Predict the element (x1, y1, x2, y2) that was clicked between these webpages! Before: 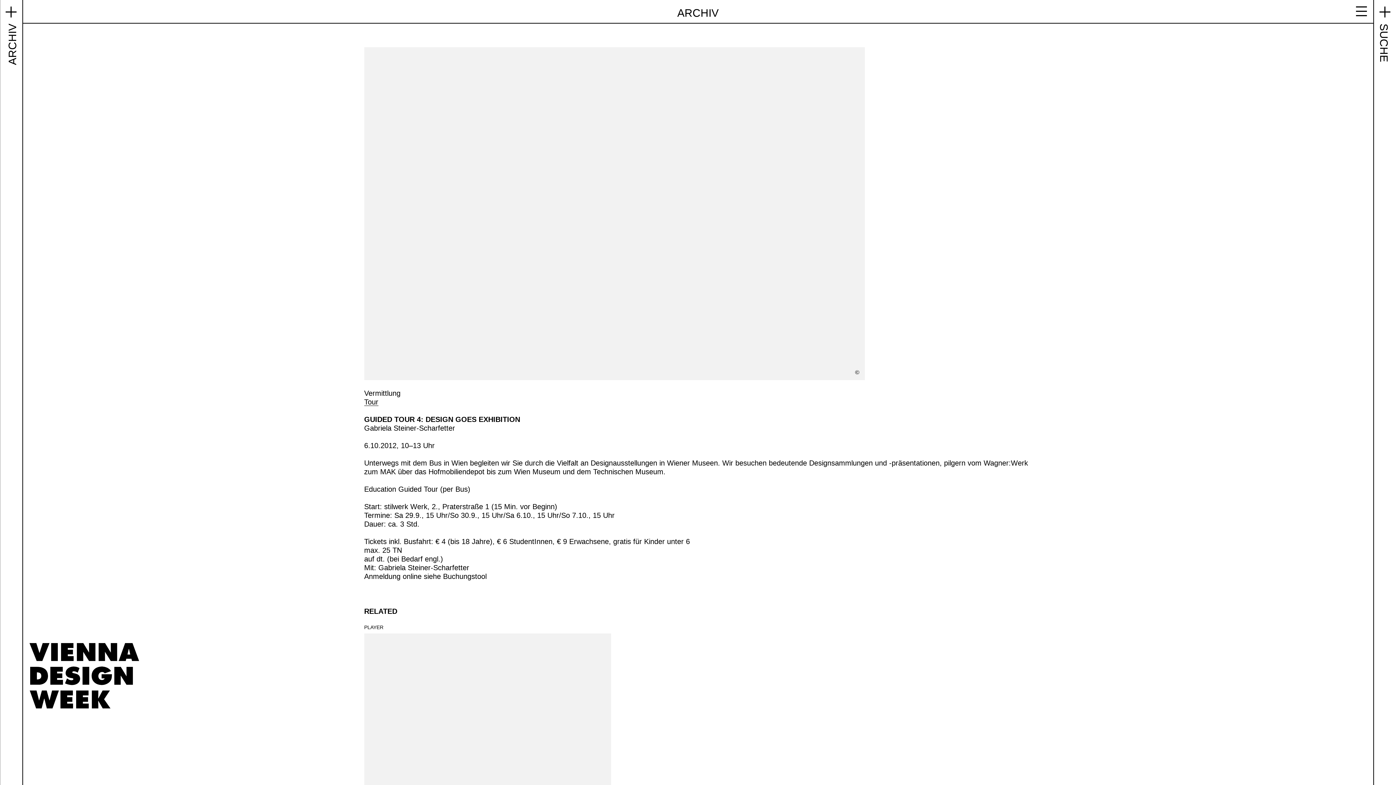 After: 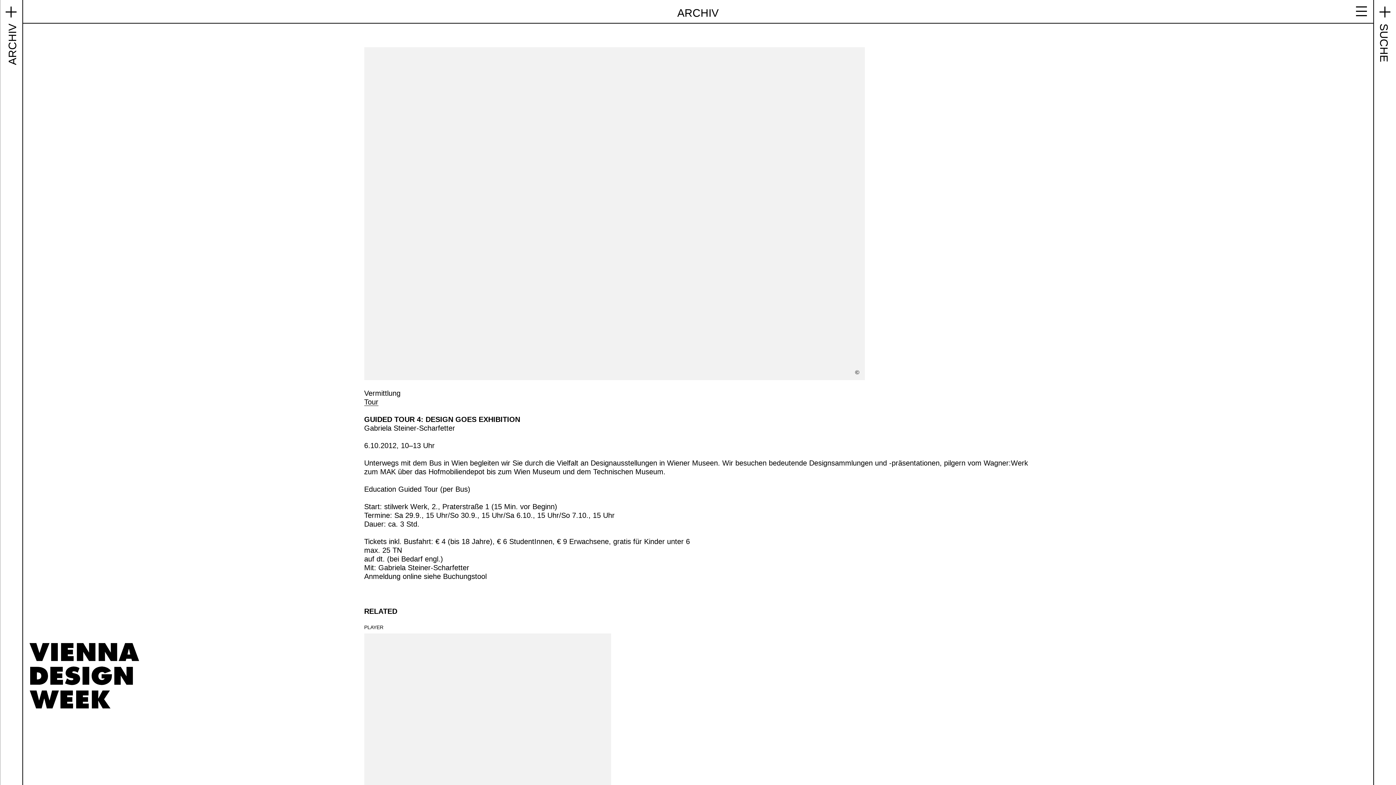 Action: bbox: (0, 0, 1396, 23) label: MENÜ EIN-/AUSBLENDEN